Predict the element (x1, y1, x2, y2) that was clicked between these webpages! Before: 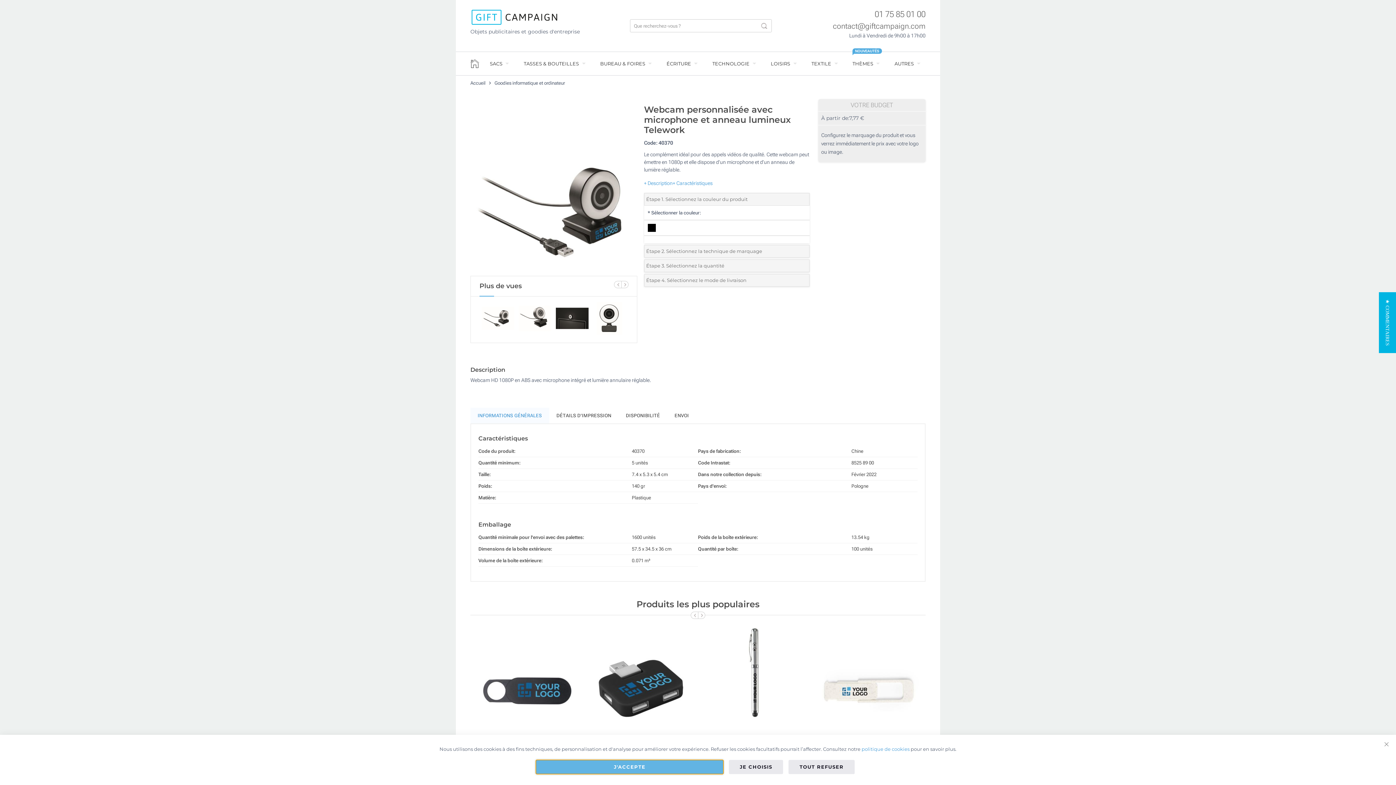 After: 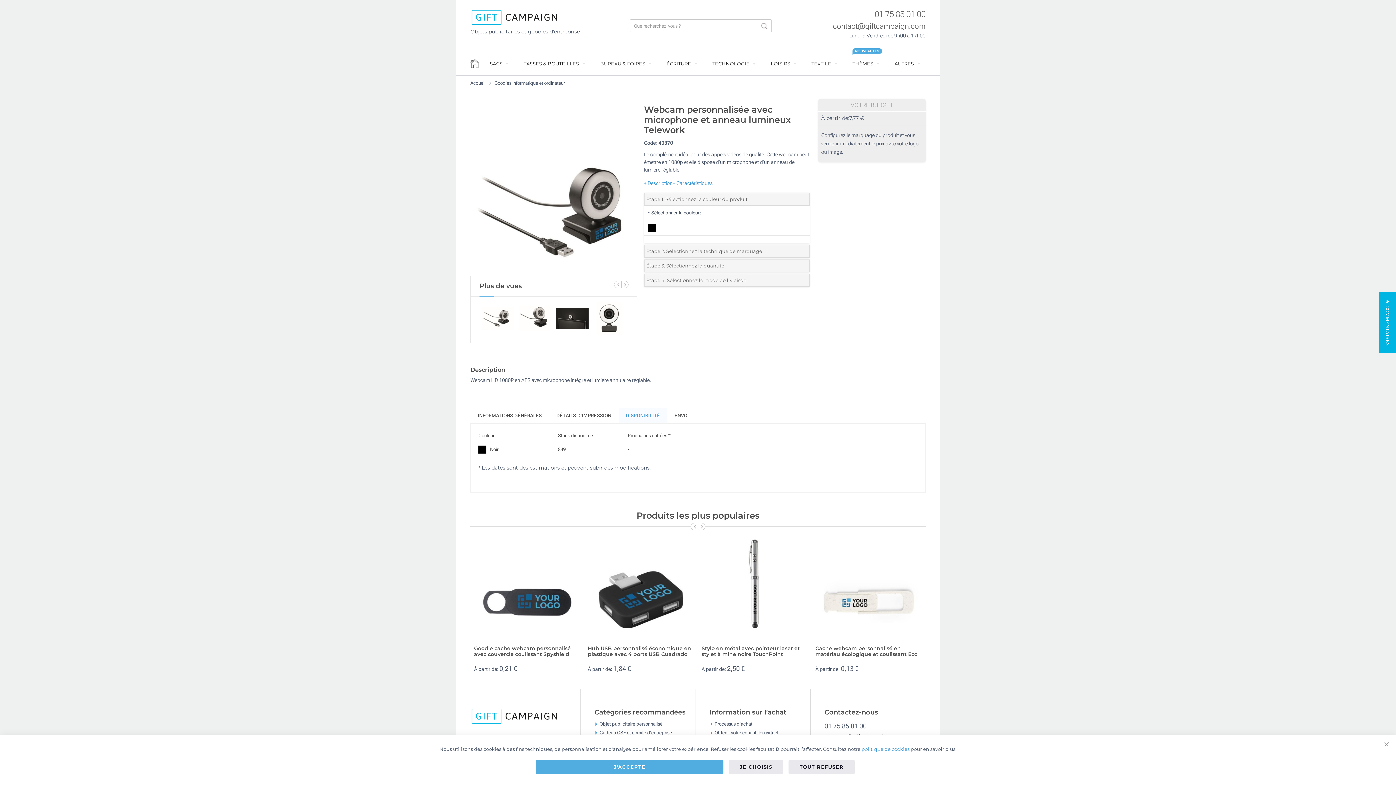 Action: label: DISPONIBILITÉ bbox: (618, 408, 667, 423)